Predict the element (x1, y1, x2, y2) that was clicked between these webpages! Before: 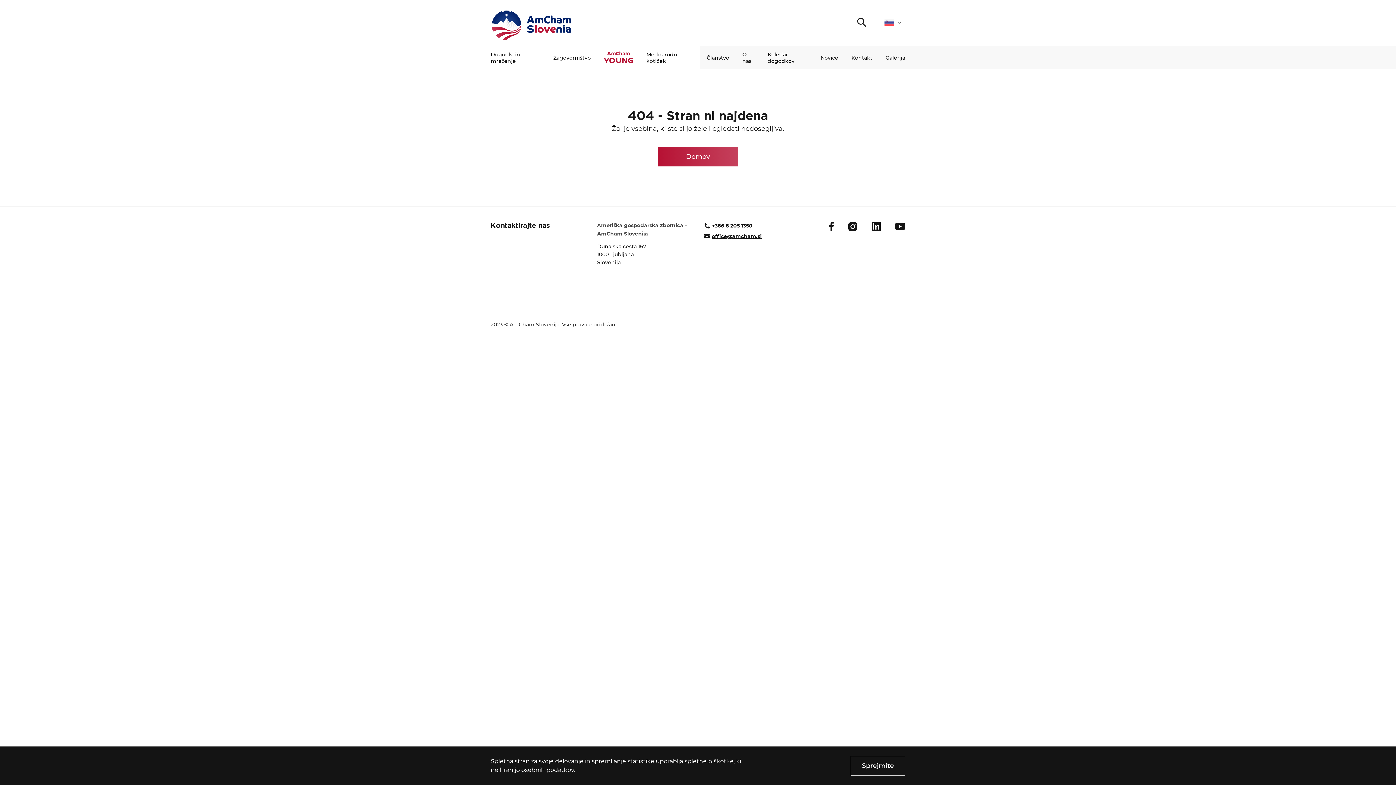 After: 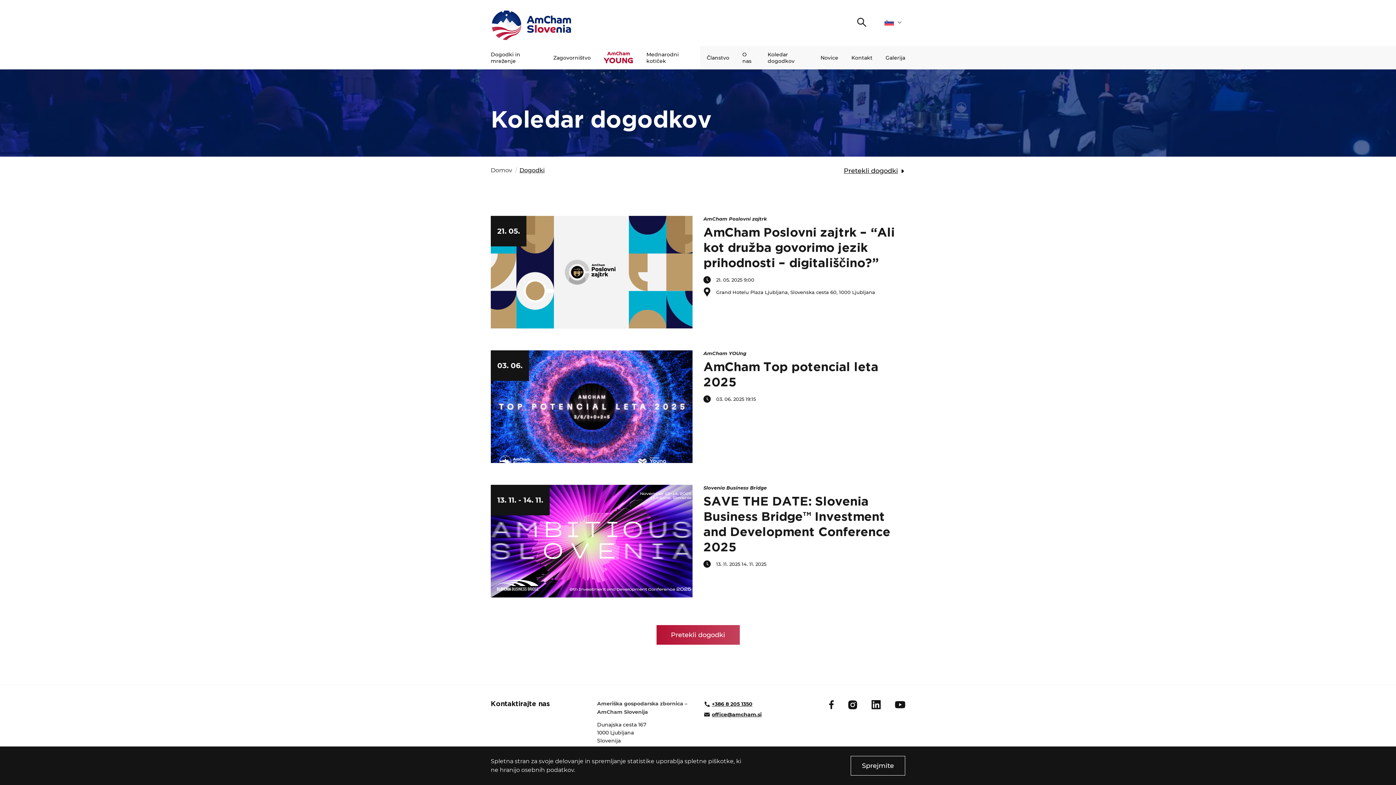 Action: bbox: (767, 46, 807, 69) label: Koledar dogodkov